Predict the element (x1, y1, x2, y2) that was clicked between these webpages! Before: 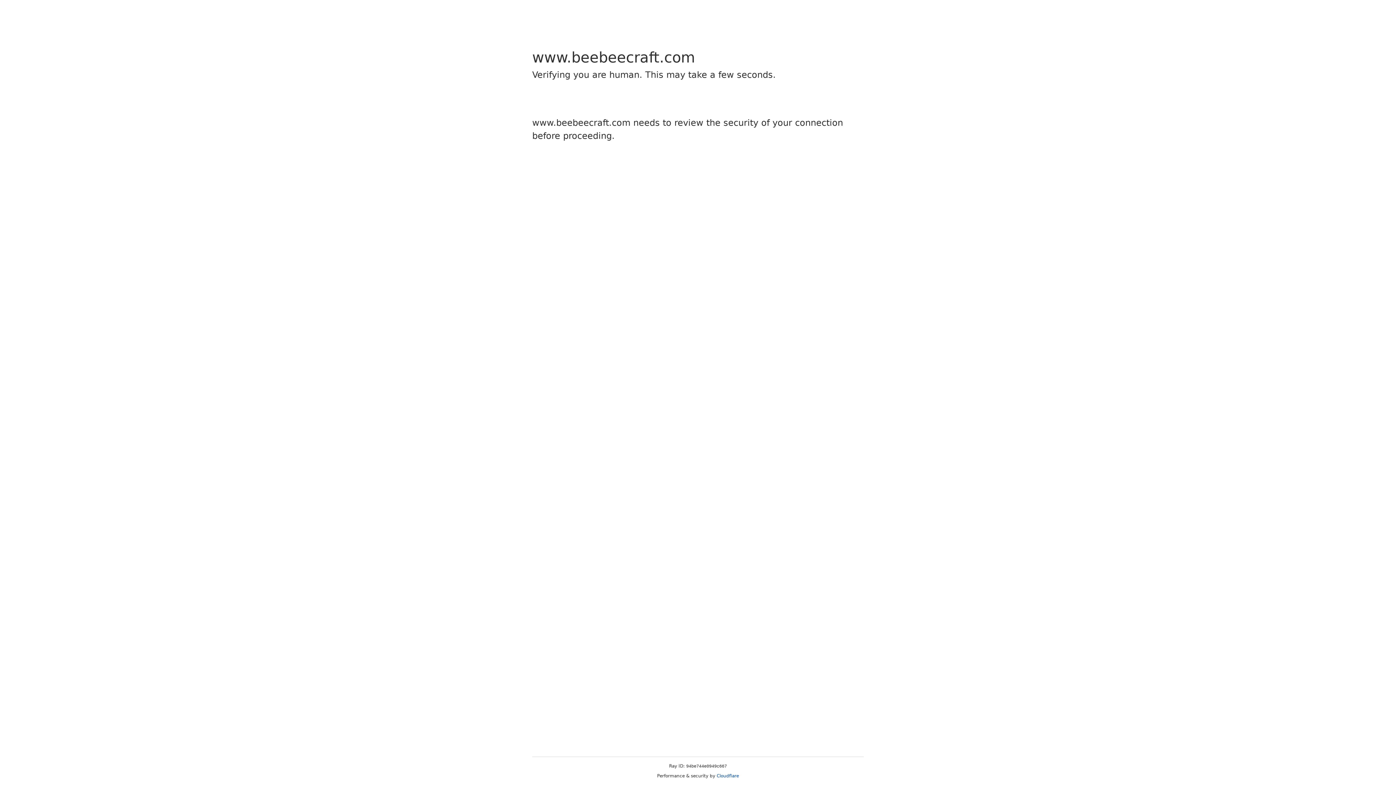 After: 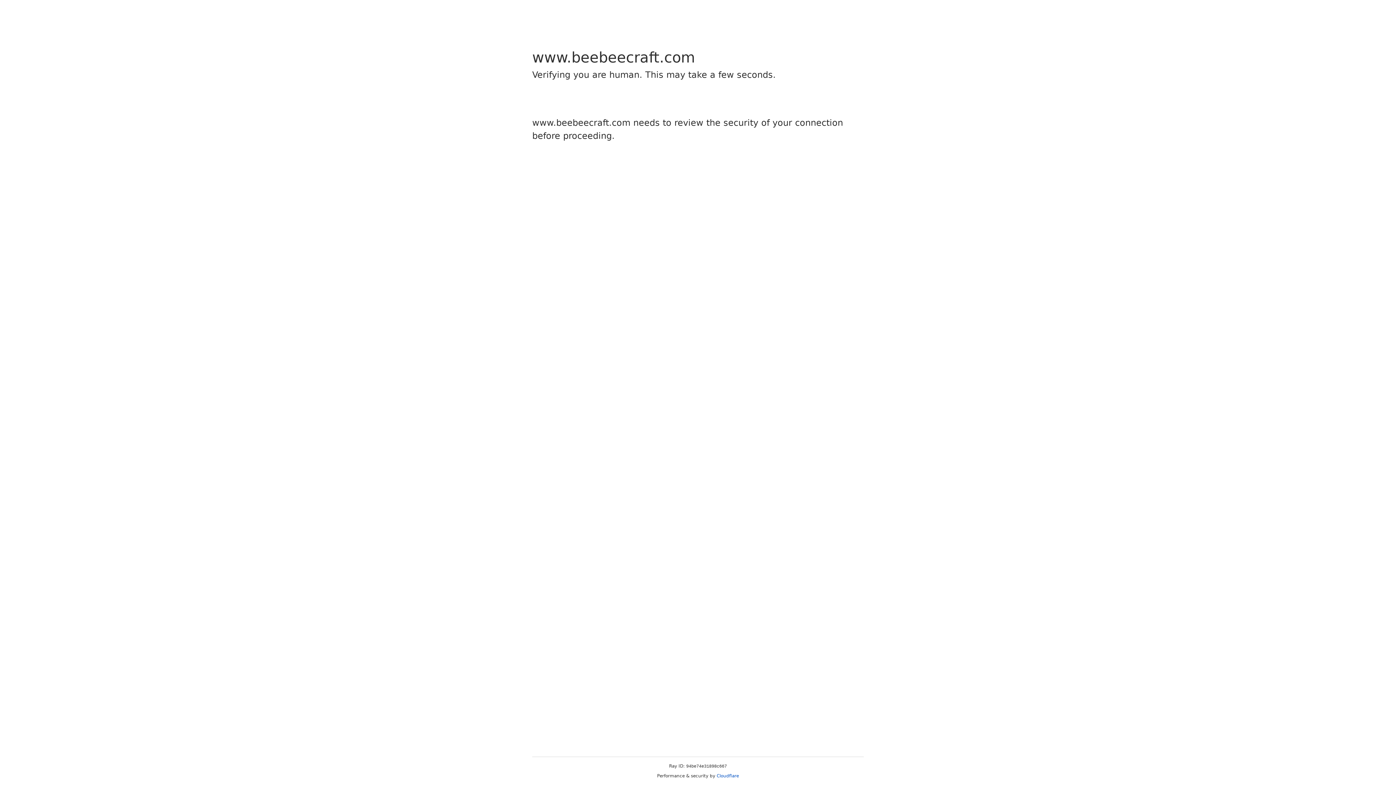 Action: label: Cloudflare bbox: (716, 773, 739, 778)